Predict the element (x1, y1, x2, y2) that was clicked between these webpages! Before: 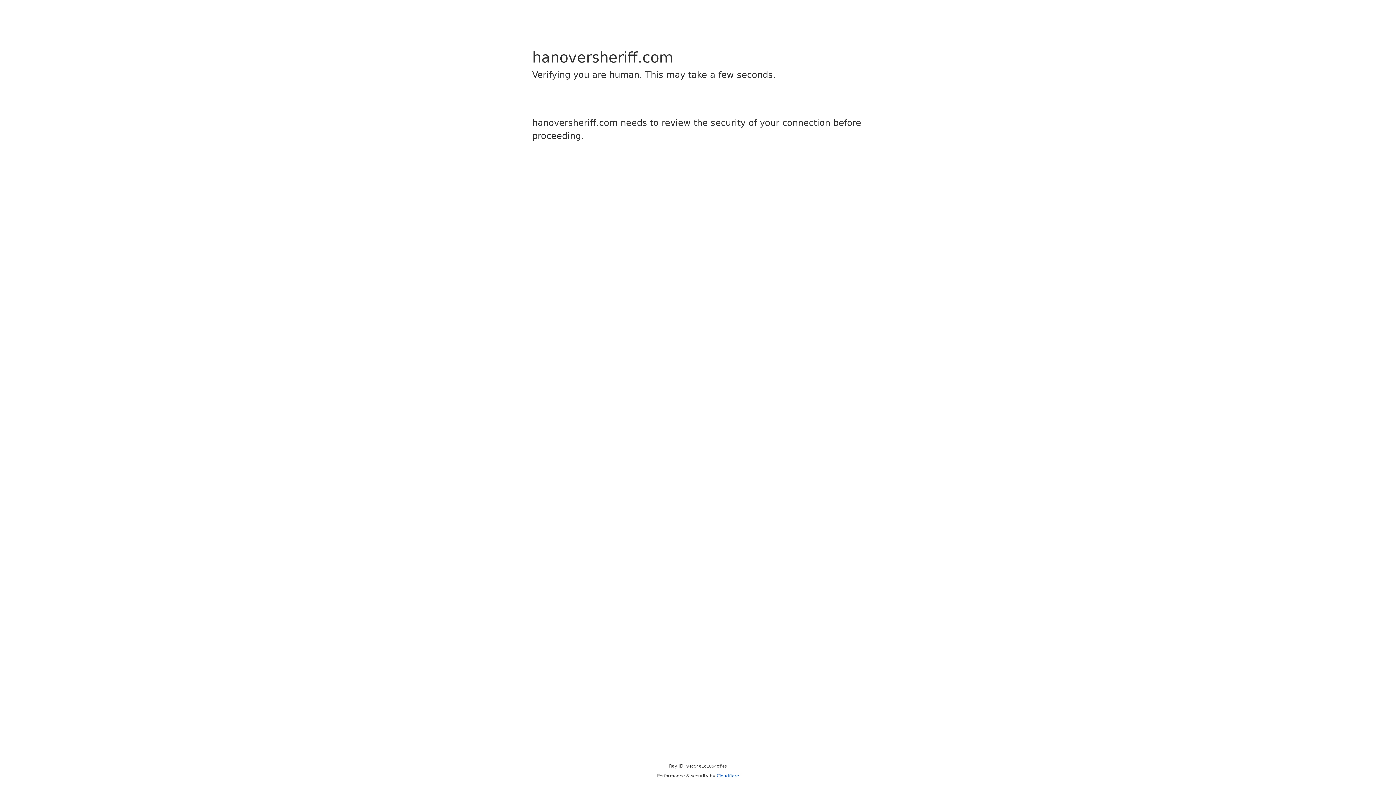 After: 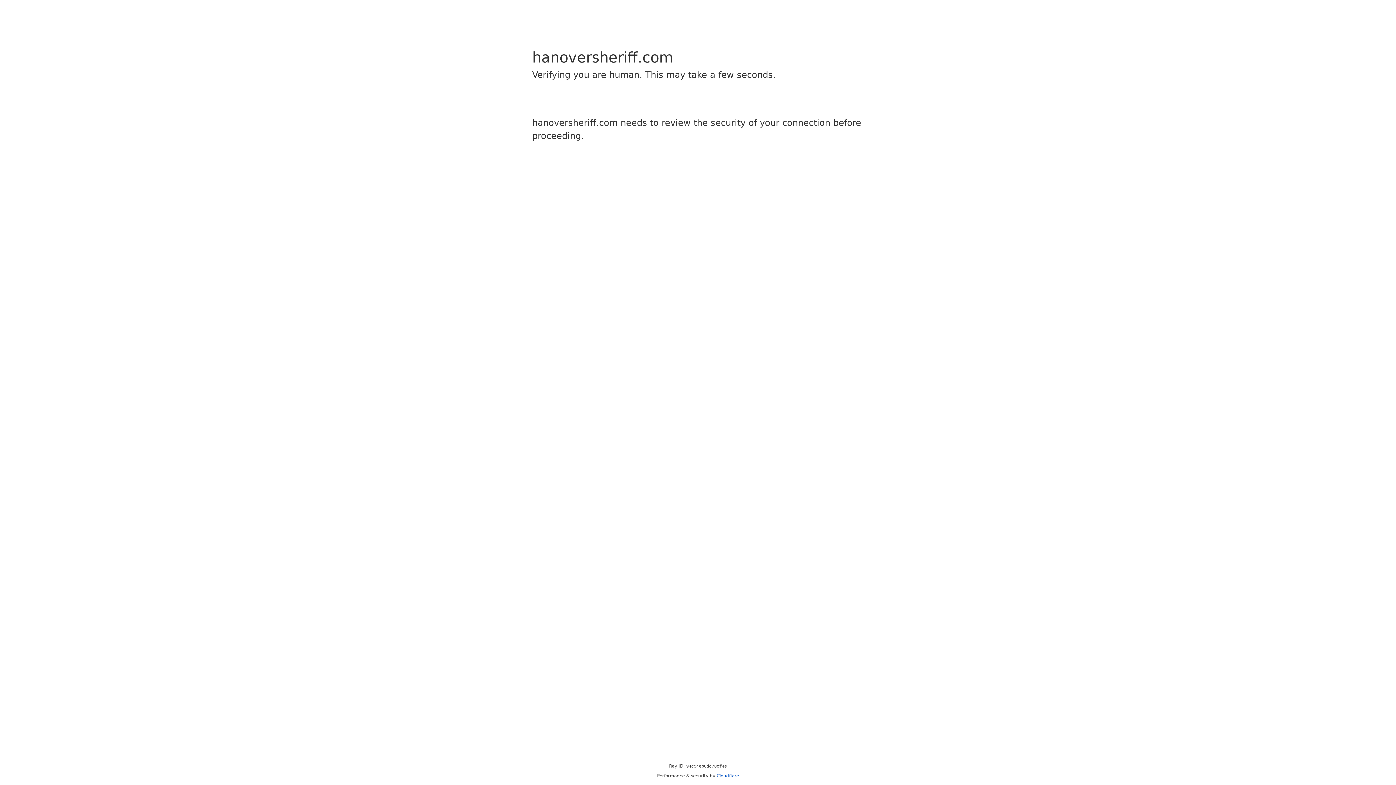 Action: bbox: (716, 773, 739, 778) label: Cloudflare